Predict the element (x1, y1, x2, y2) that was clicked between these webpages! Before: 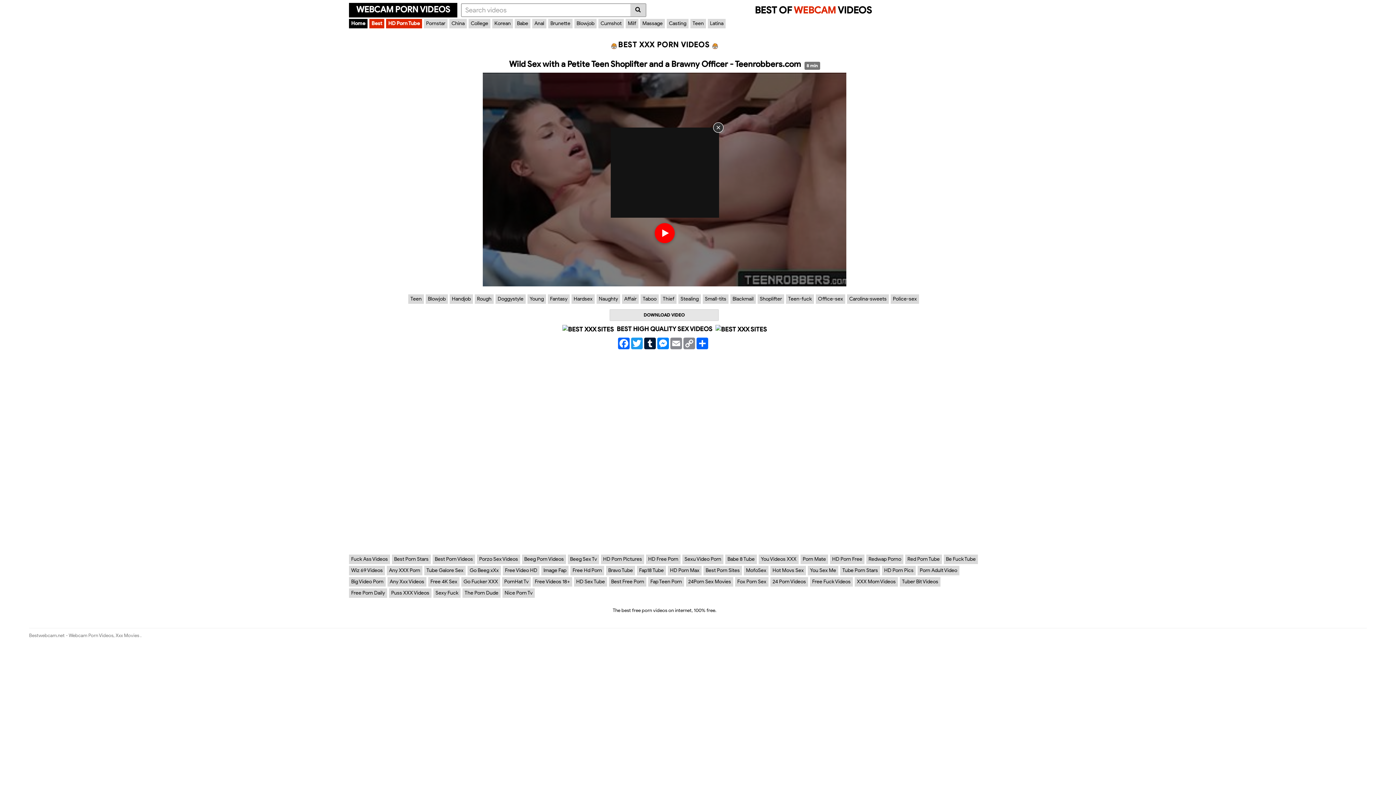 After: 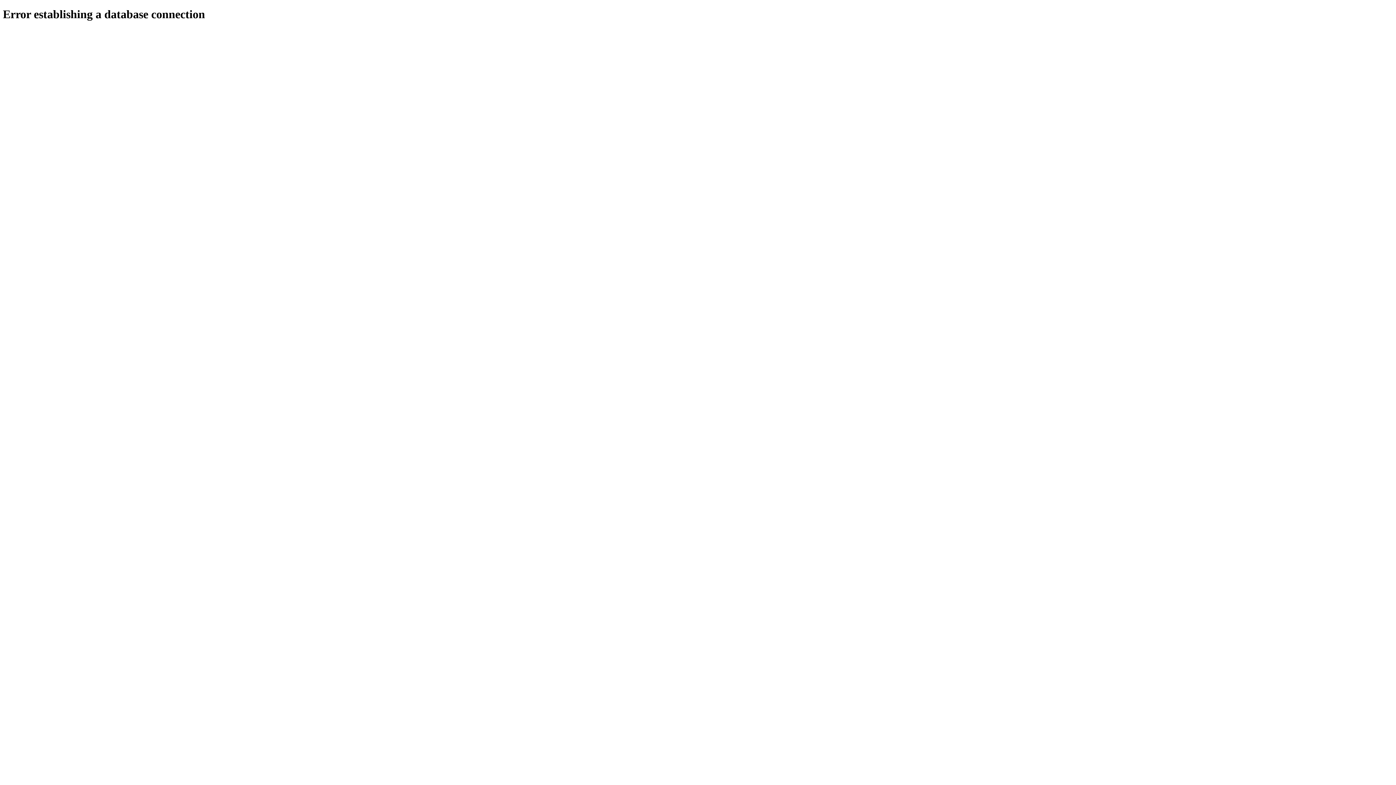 Action: label: Doggystyle bbox: (495, 294, 525, 303)